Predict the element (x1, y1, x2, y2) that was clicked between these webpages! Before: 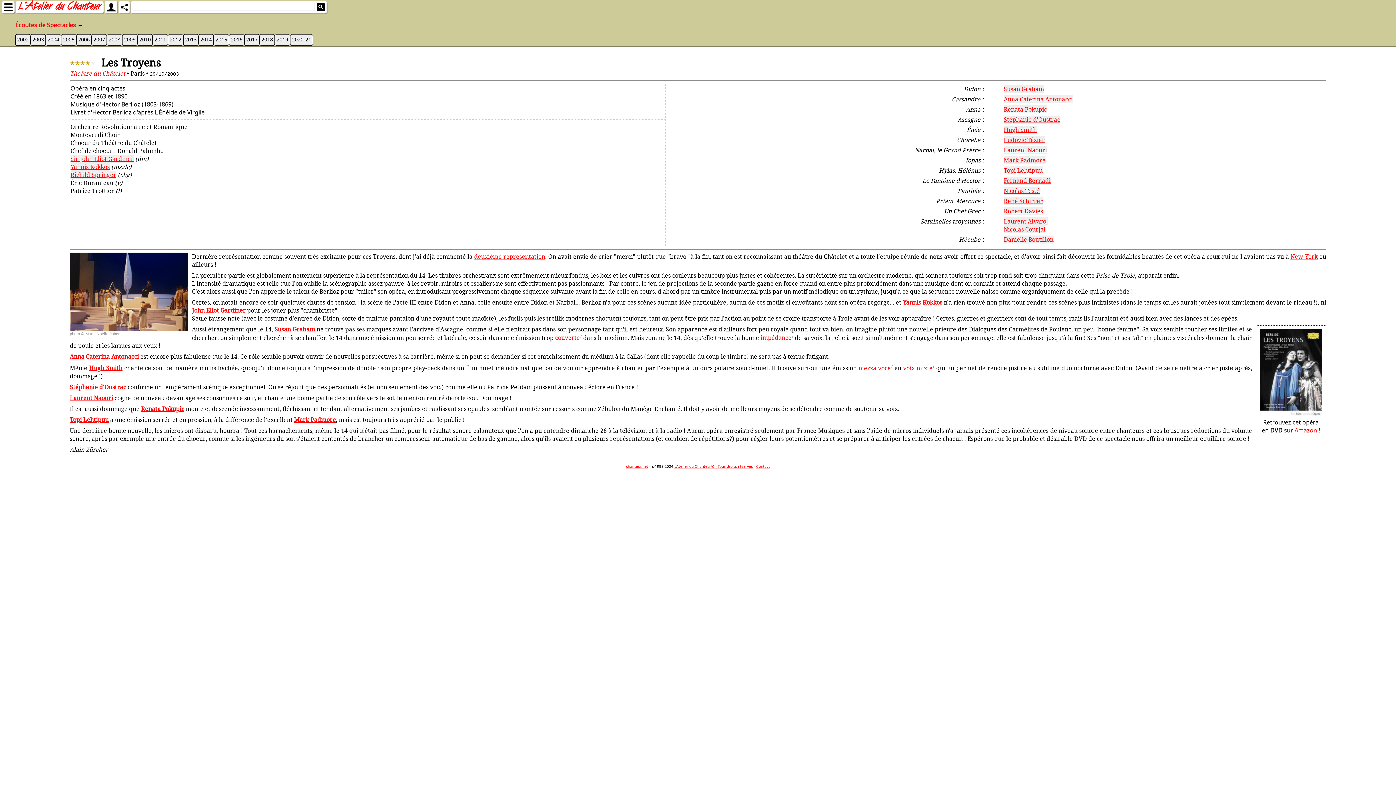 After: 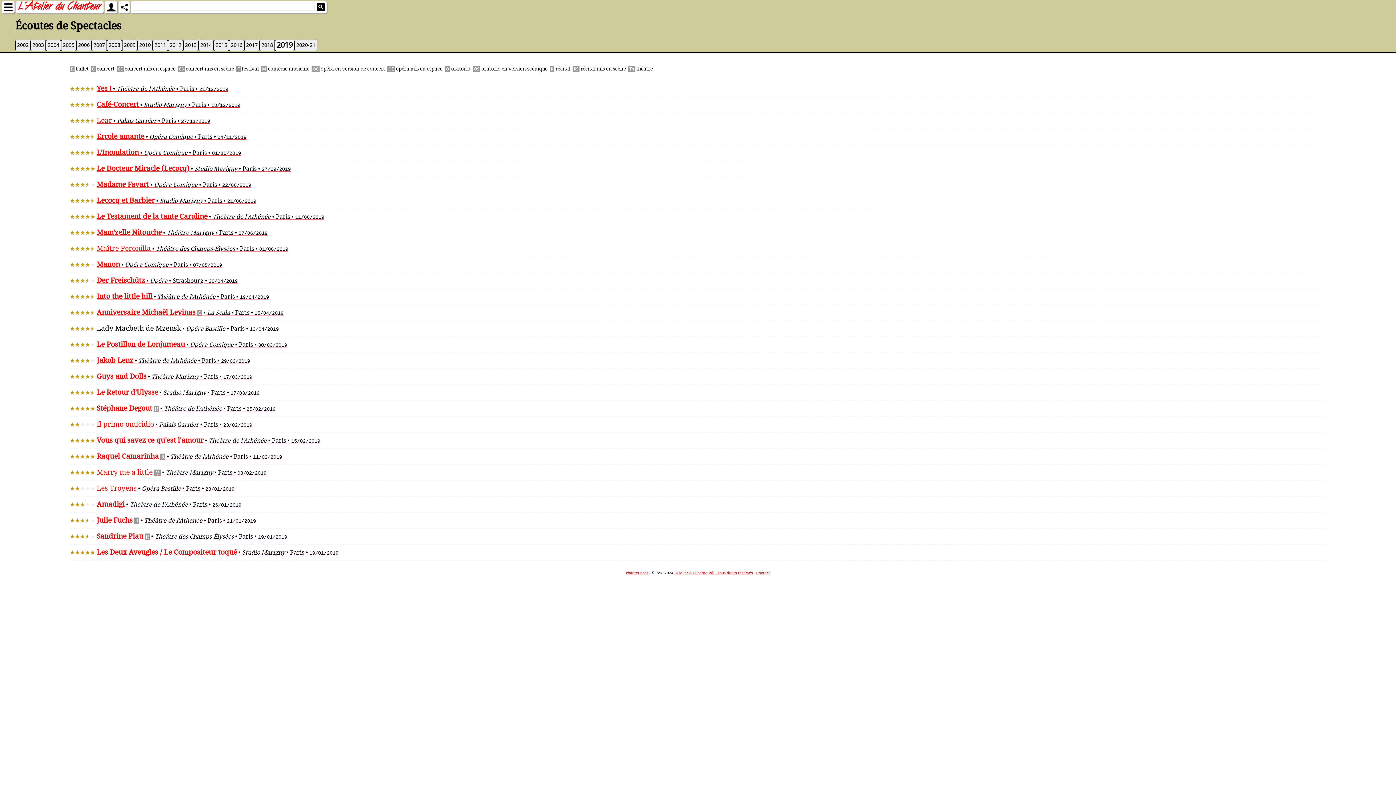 Action: bbox: (274, 34, 290, 45) label: 2019